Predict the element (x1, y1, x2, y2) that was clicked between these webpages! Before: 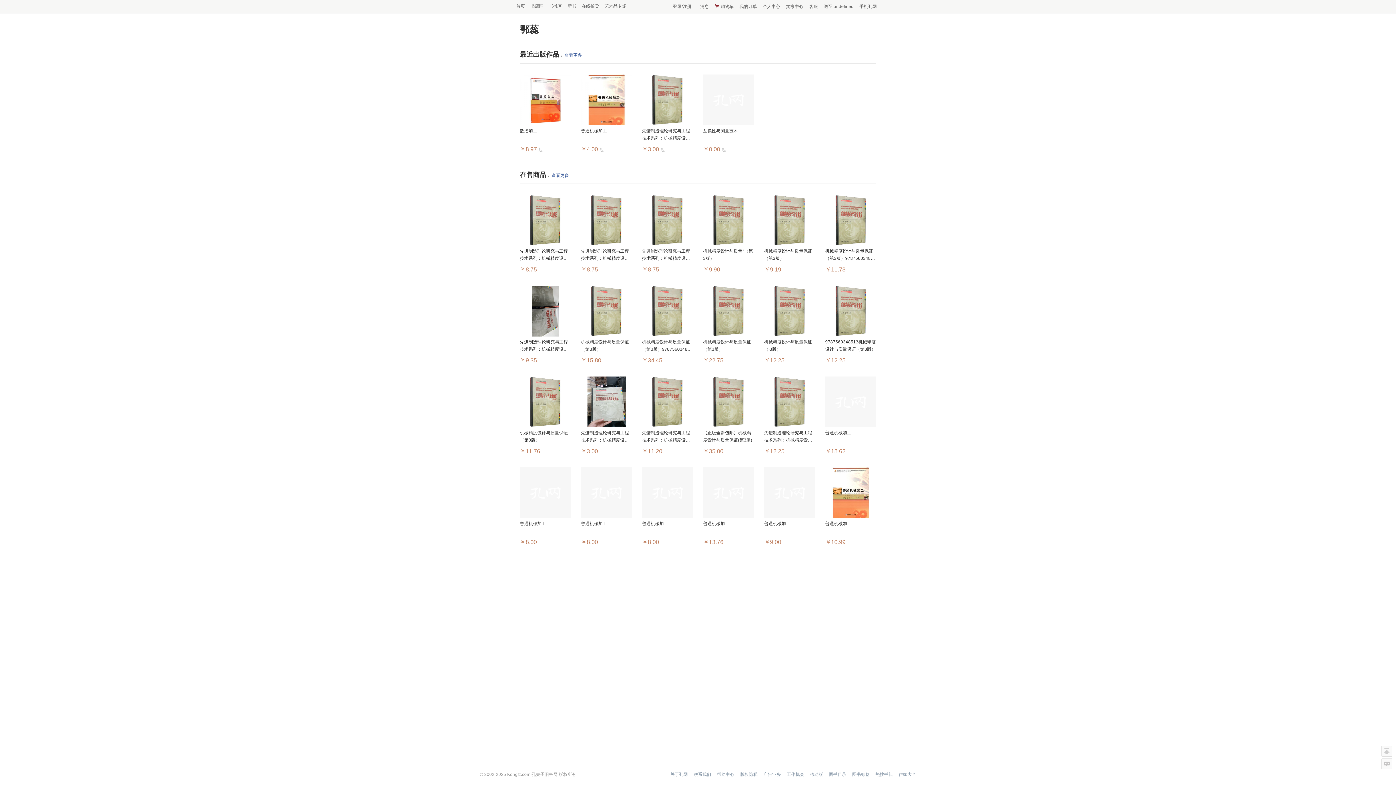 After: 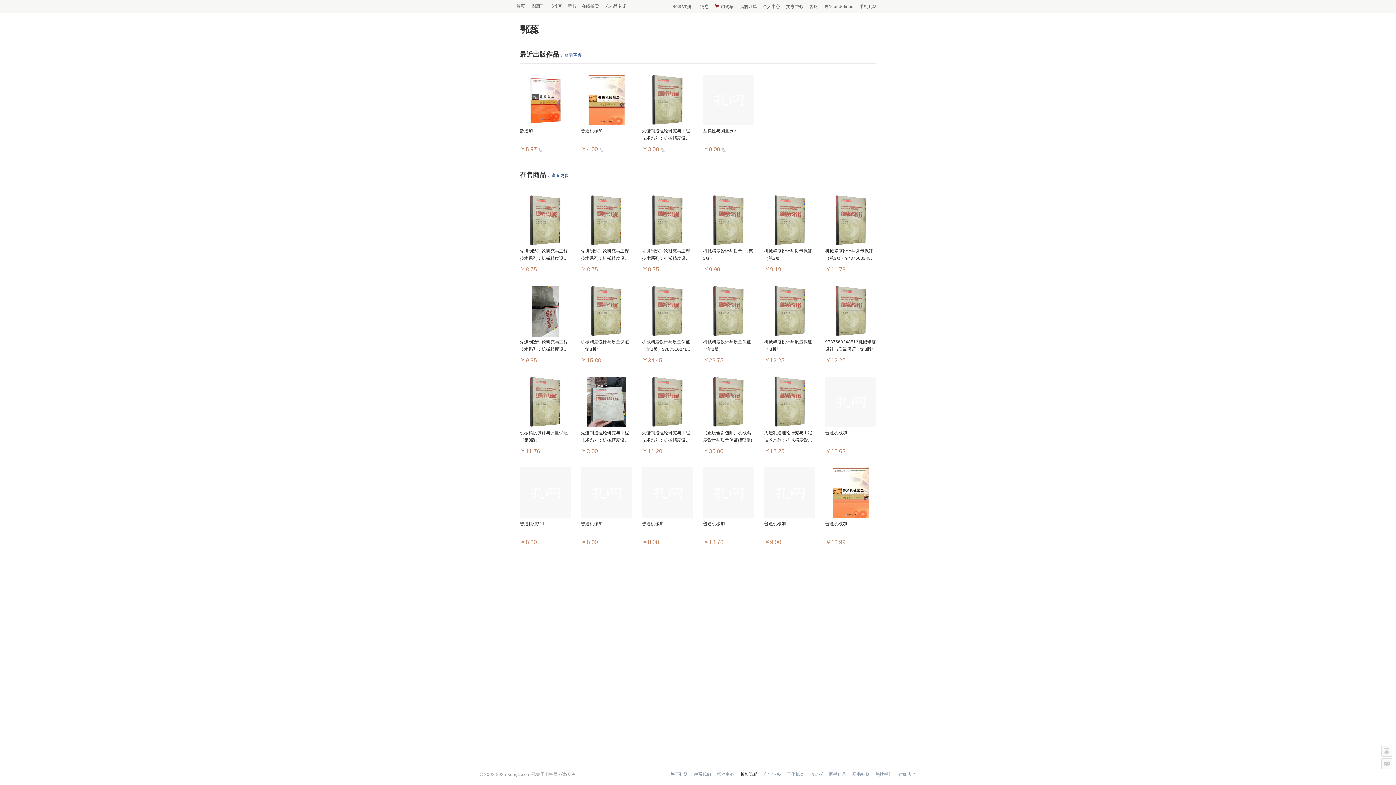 Action: bbox: (740, 772, 757, 777) label: 版权隐私